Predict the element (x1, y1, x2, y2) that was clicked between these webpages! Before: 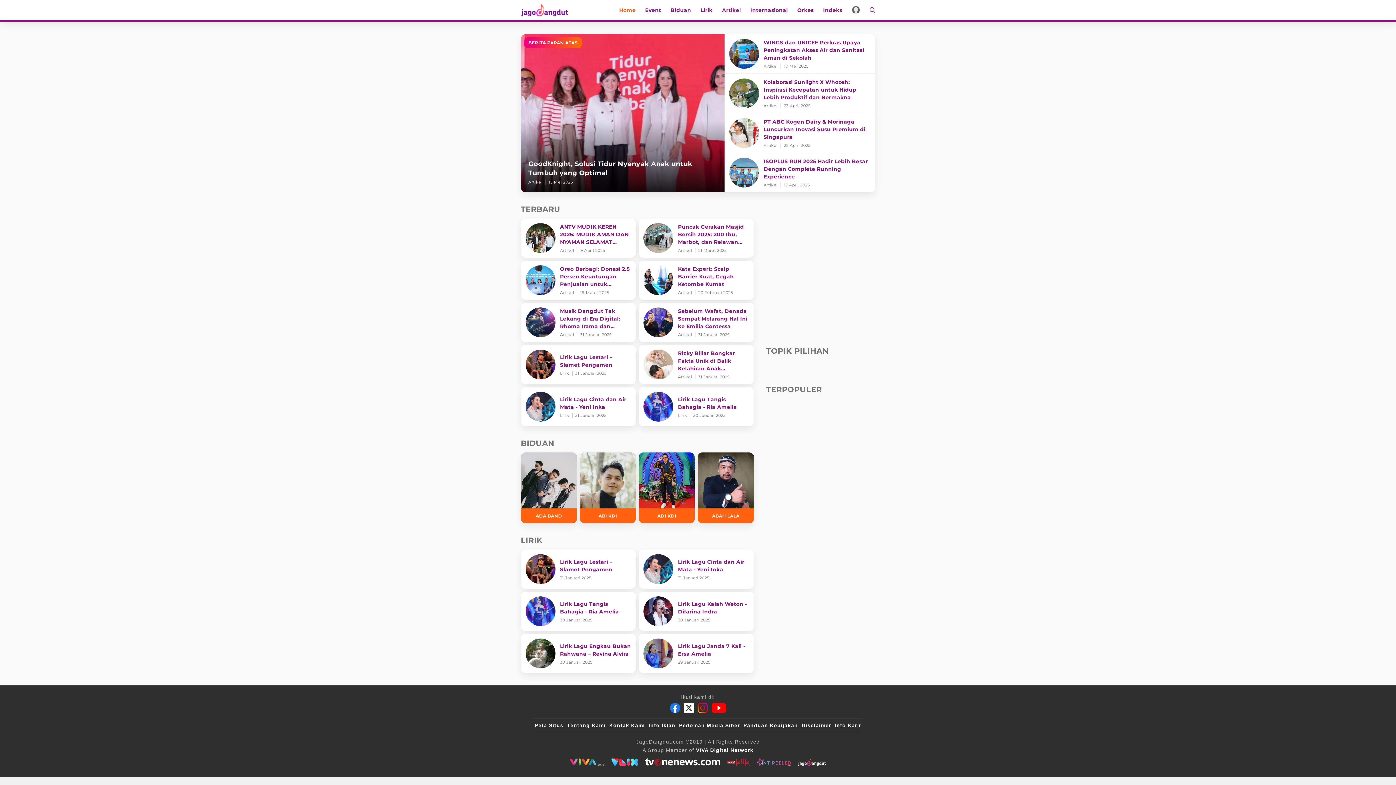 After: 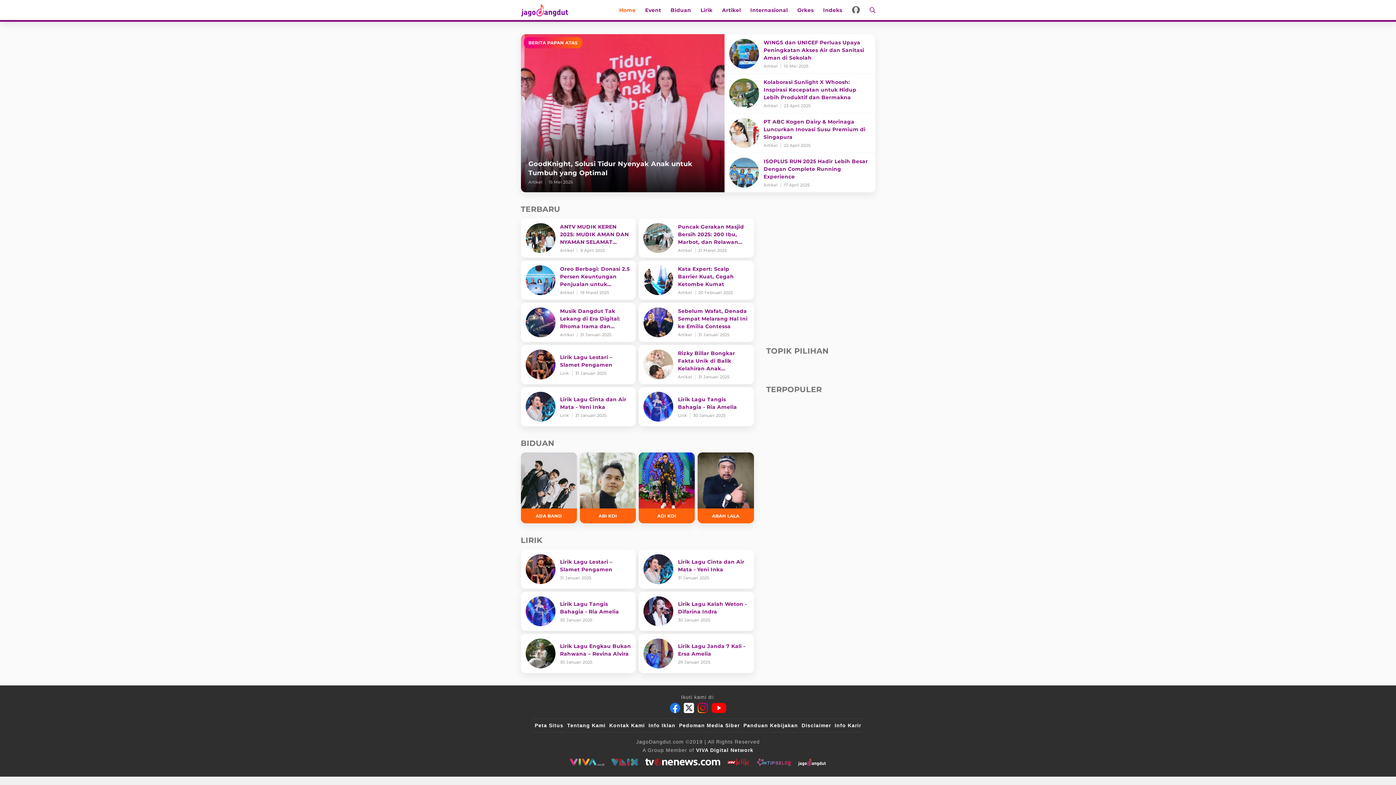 Action: label: VLIX.id bbox: (611, 759, 638, 766)